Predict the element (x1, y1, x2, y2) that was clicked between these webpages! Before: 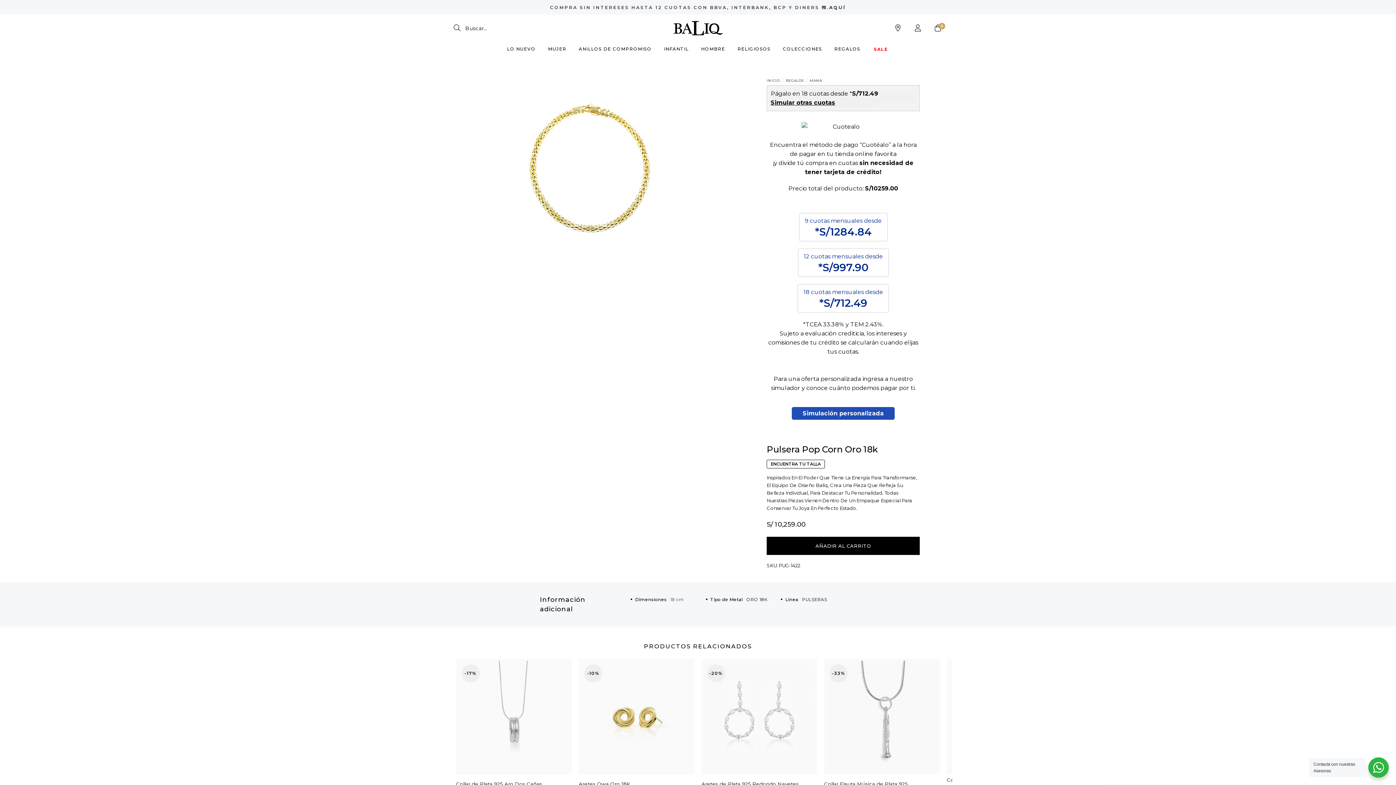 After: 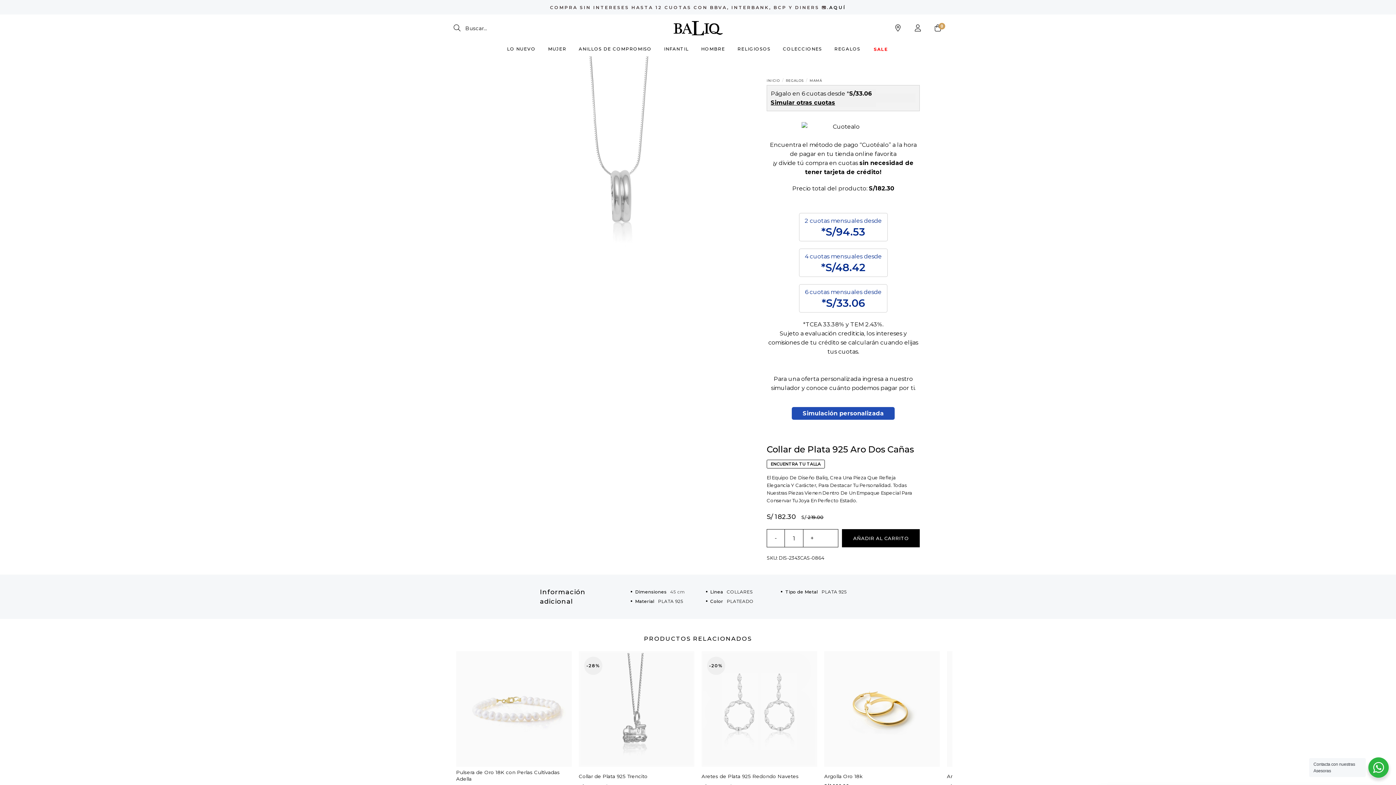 Action: bbox: (458, 661, 570, 773) label: Collar de Plata 925 Aro Dos Cañas